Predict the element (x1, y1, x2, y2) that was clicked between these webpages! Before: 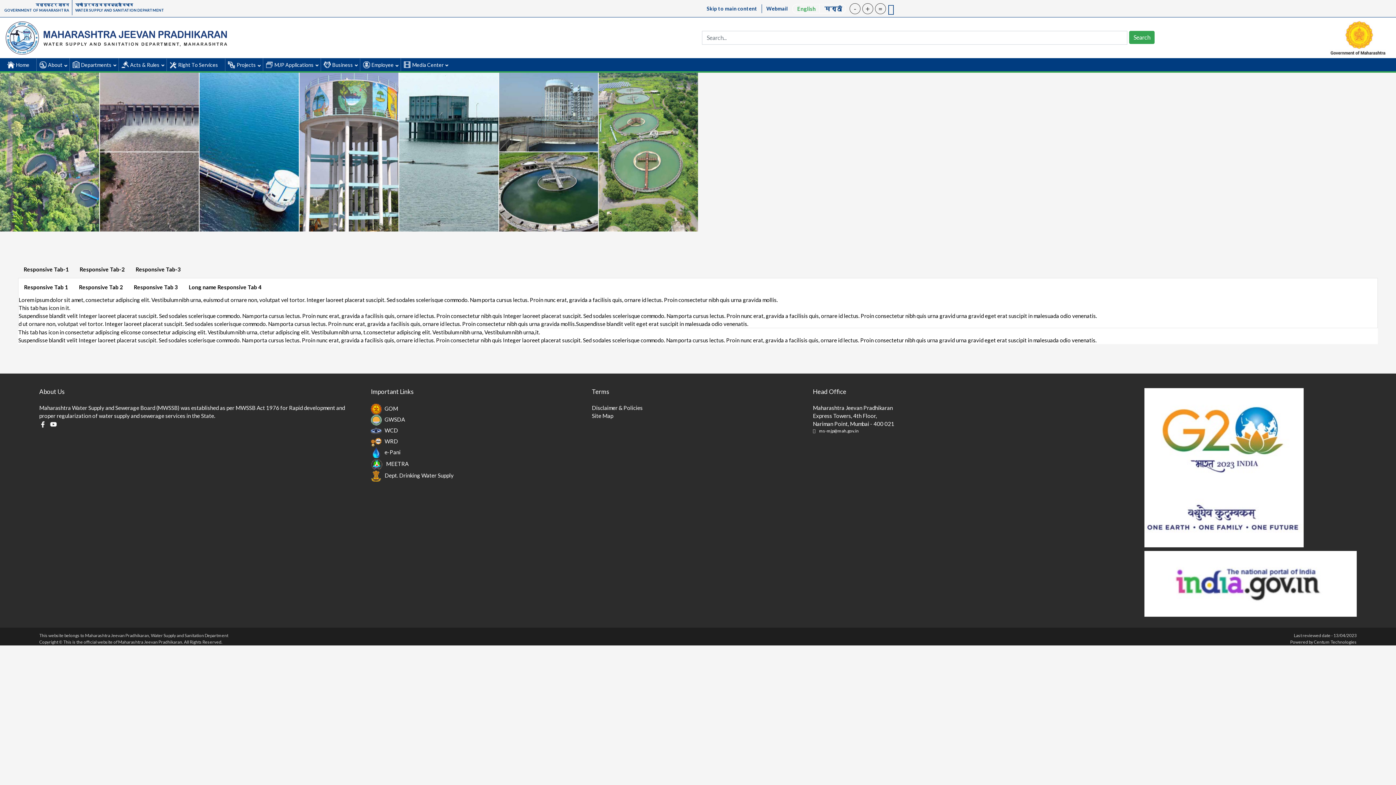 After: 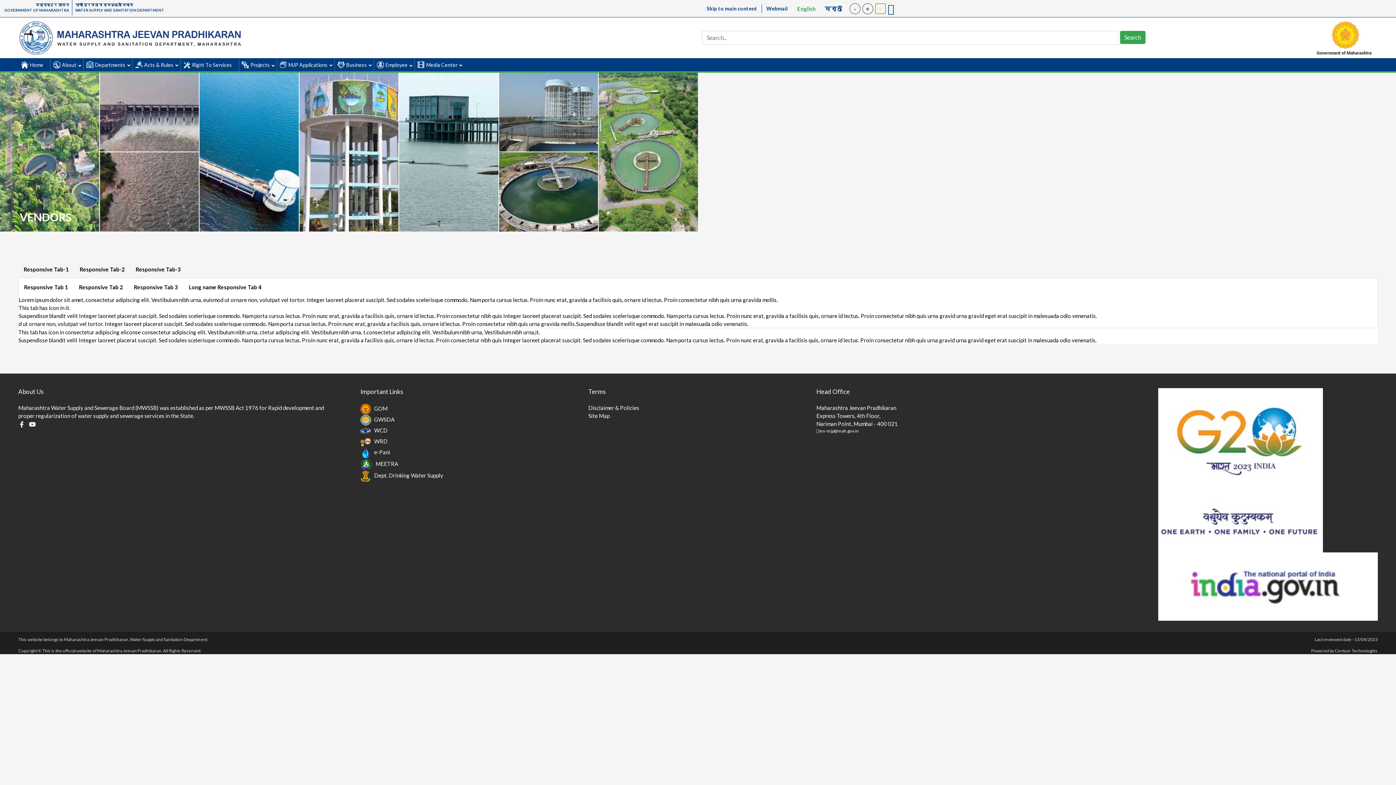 Action: bbox: (875, 3, 886, 14) label: Reset text size